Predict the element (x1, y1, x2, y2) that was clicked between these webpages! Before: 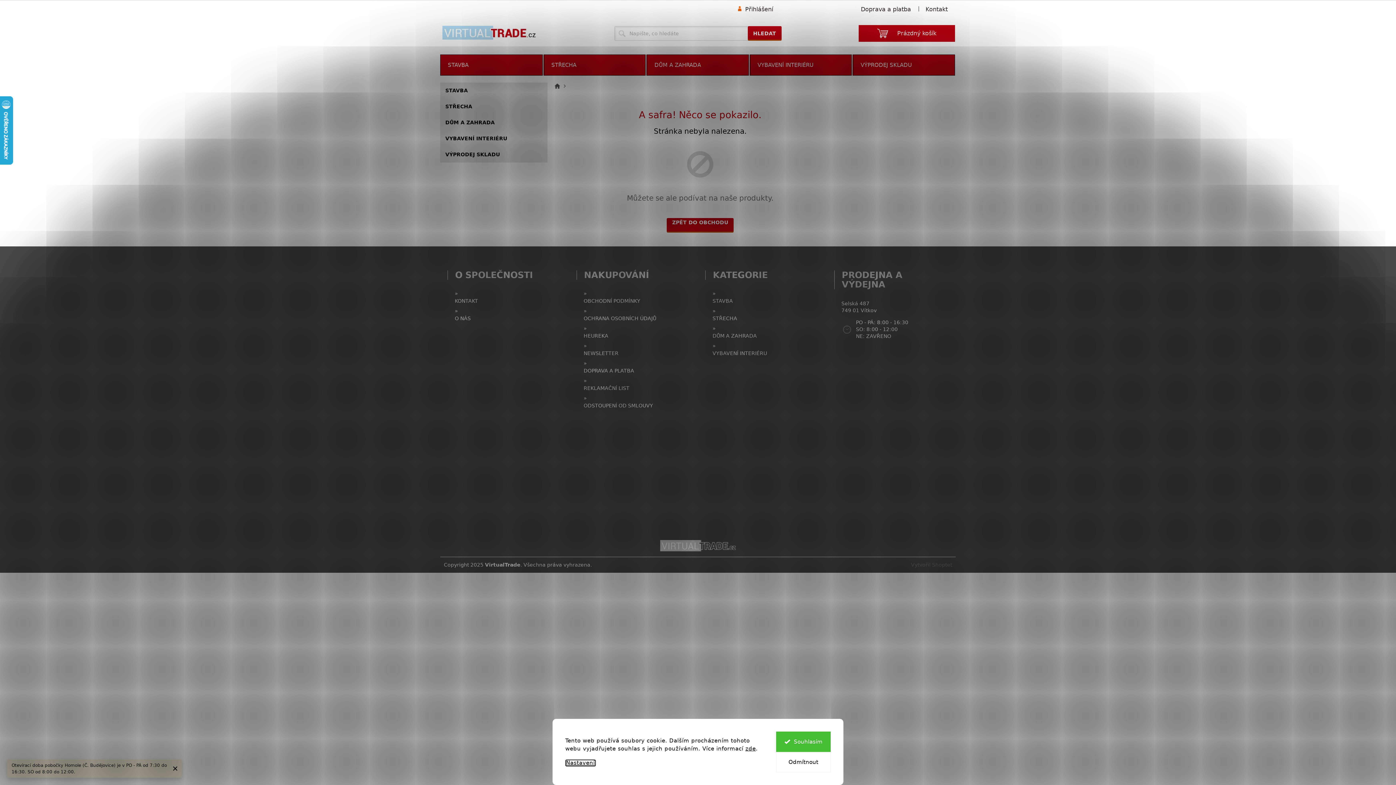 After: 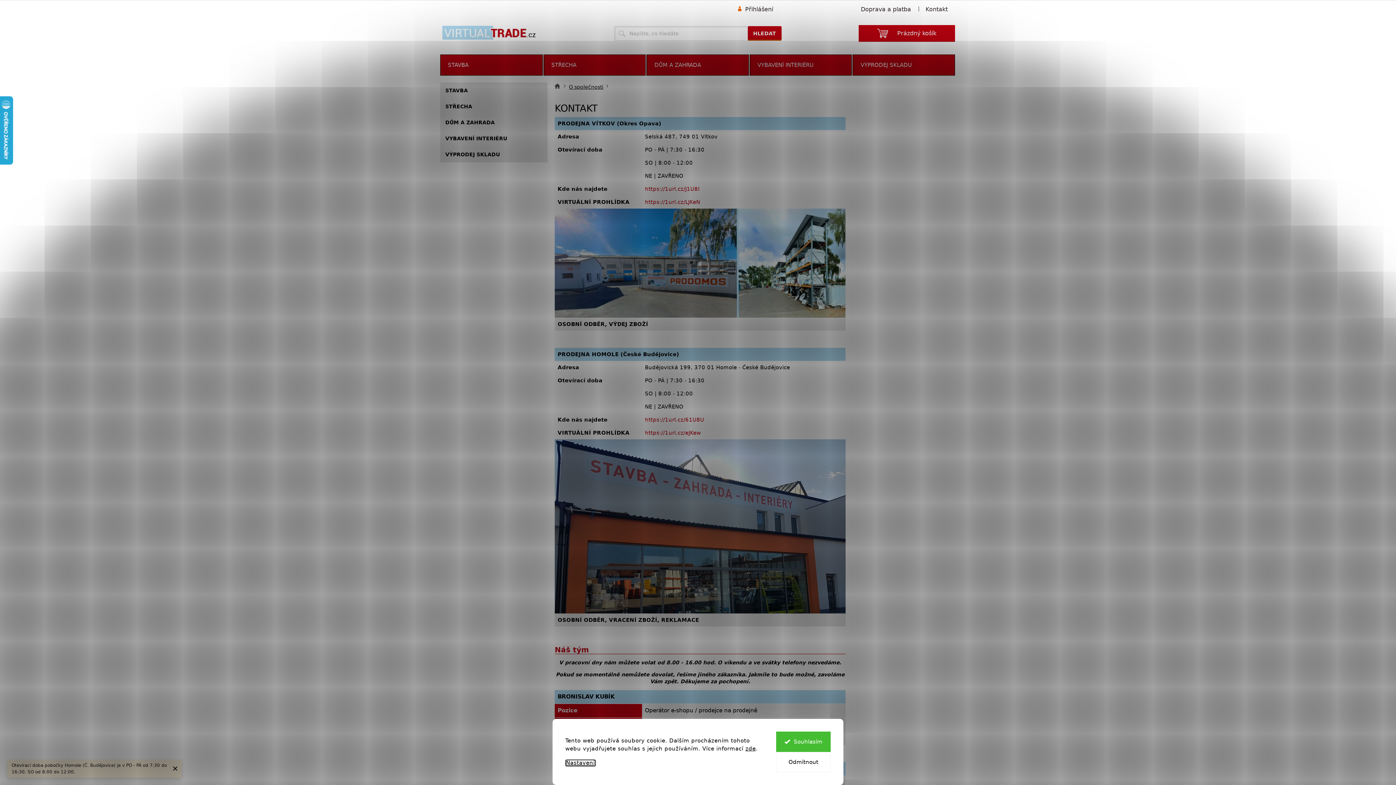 Action: label: Kontakt bbox: (918, 4, 955, 14)